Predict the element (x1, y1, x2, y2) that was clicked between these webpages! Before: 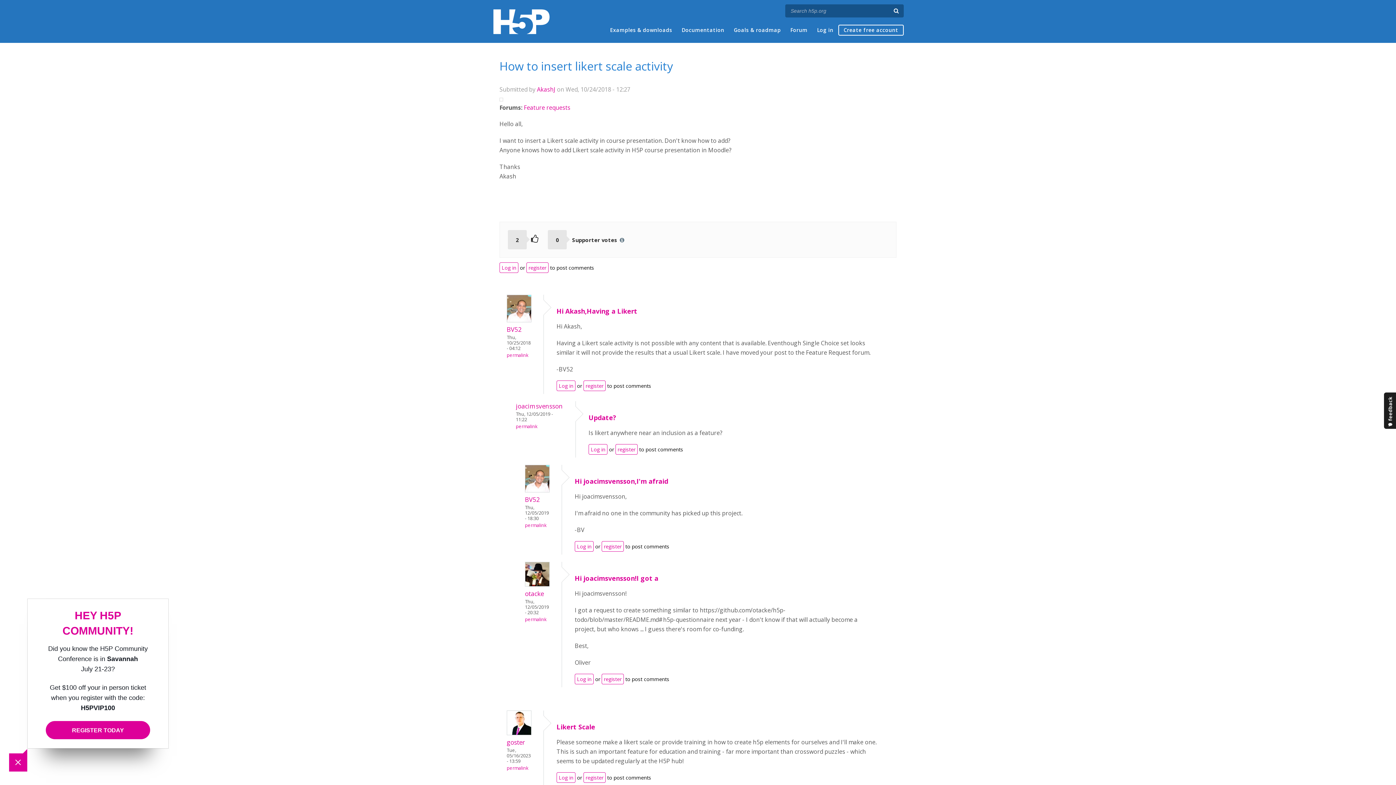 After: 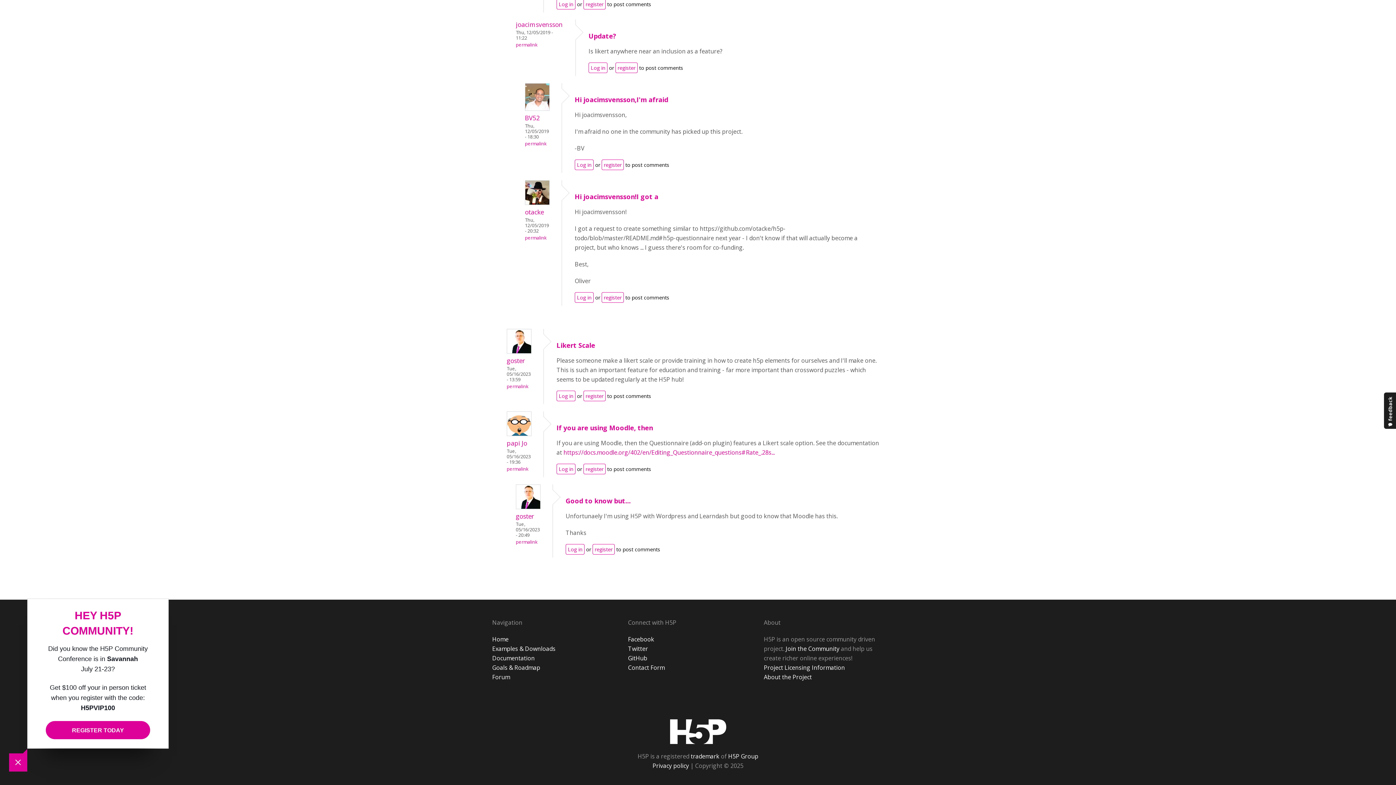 Action: bbox: (574, 574, 658, 582) label: Hi joacimsvensson!I got a